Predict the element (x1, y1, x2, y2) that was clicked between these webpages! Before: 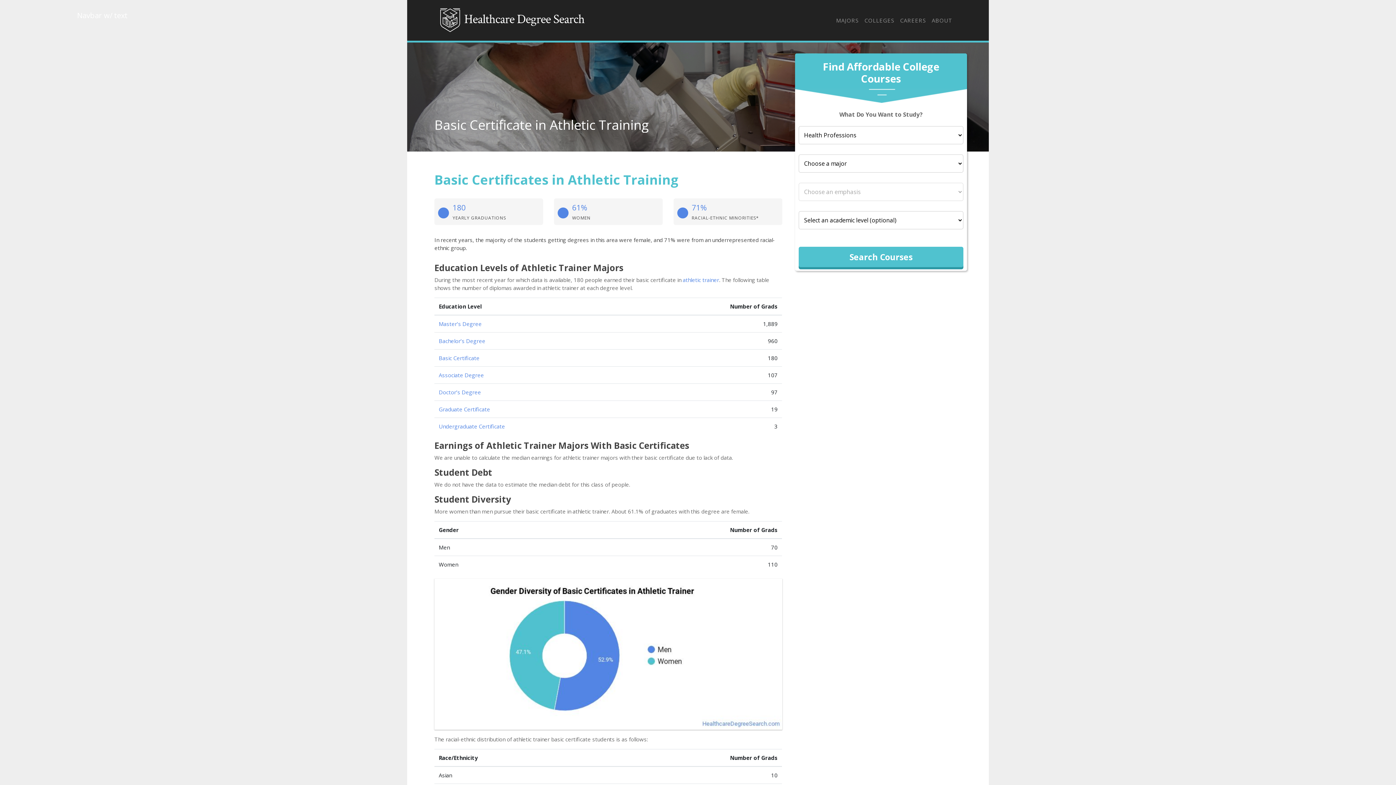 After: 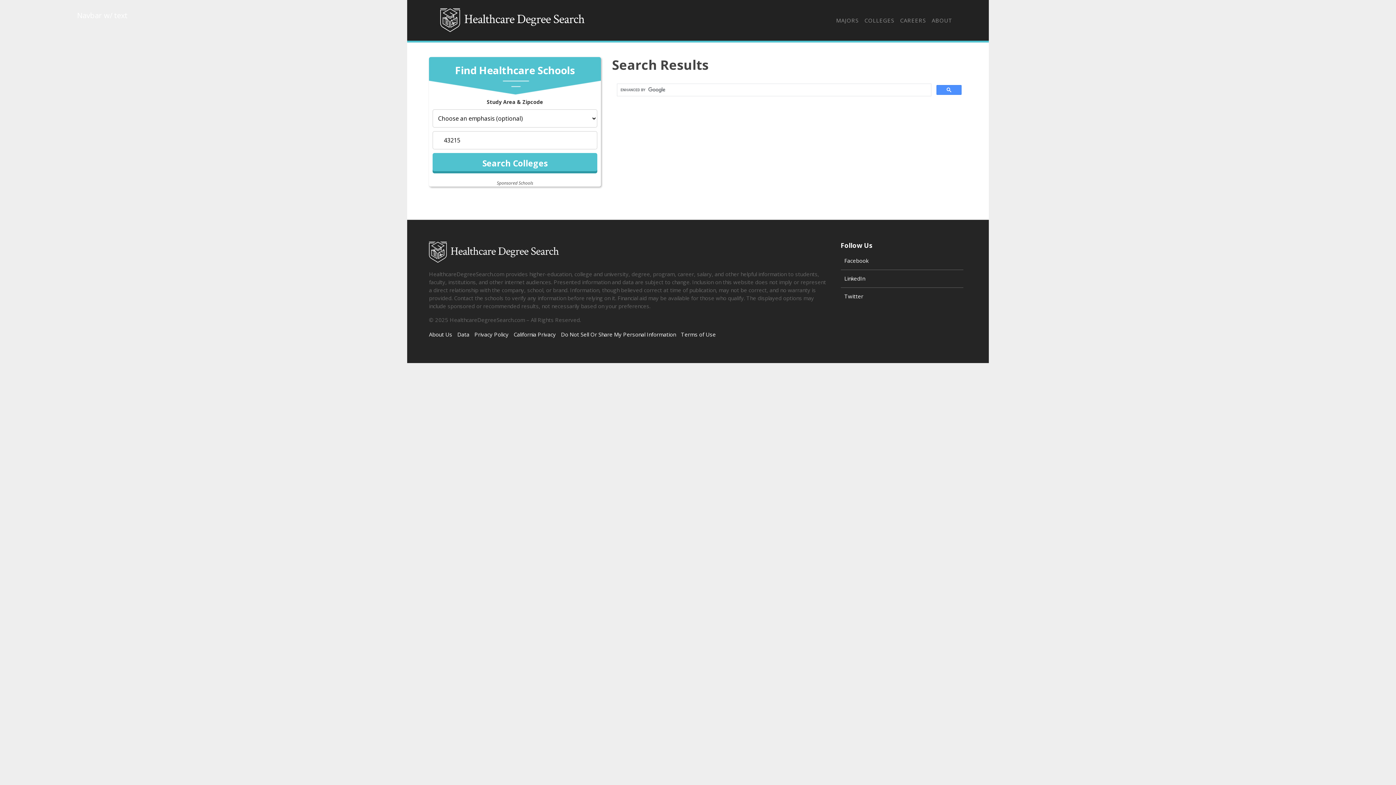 Action: bbox: (955, 12, 961, 18)